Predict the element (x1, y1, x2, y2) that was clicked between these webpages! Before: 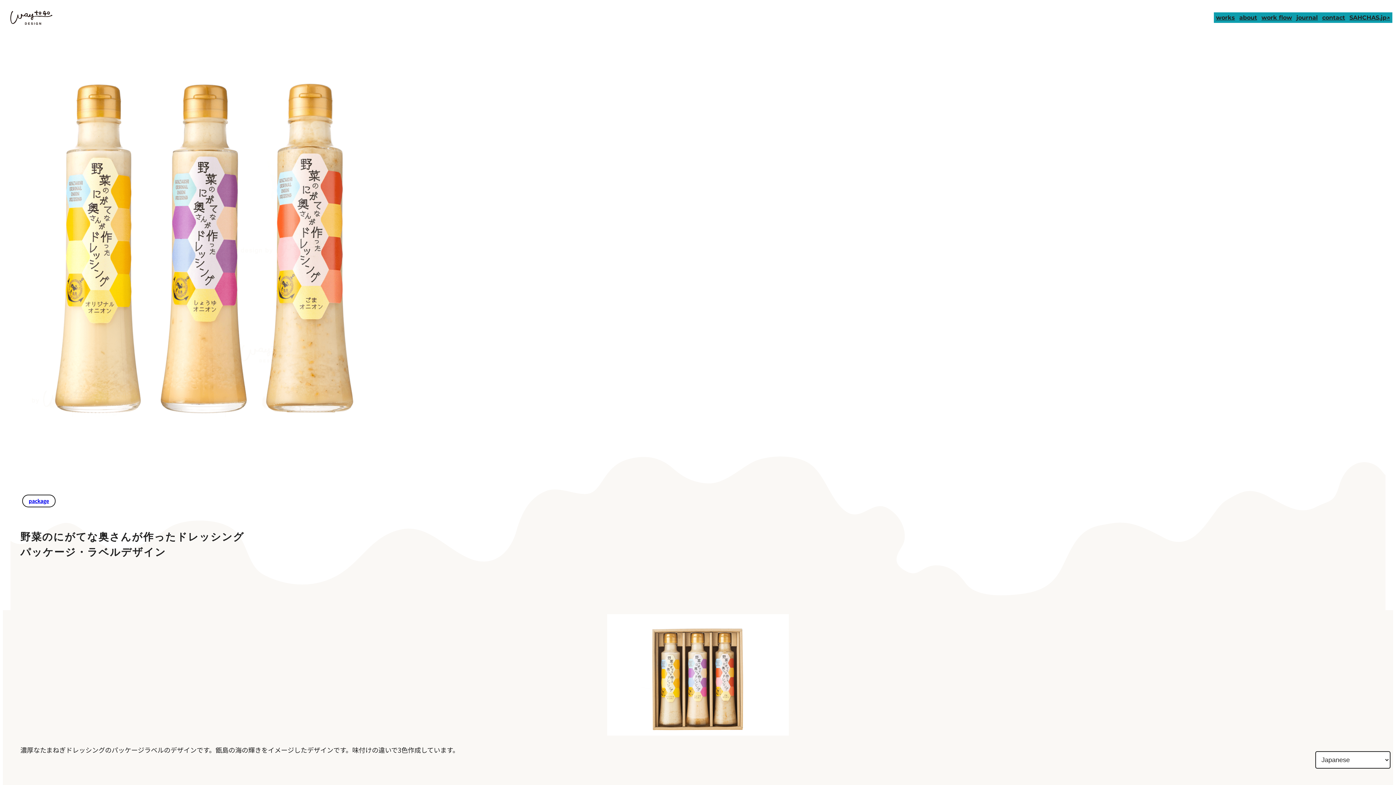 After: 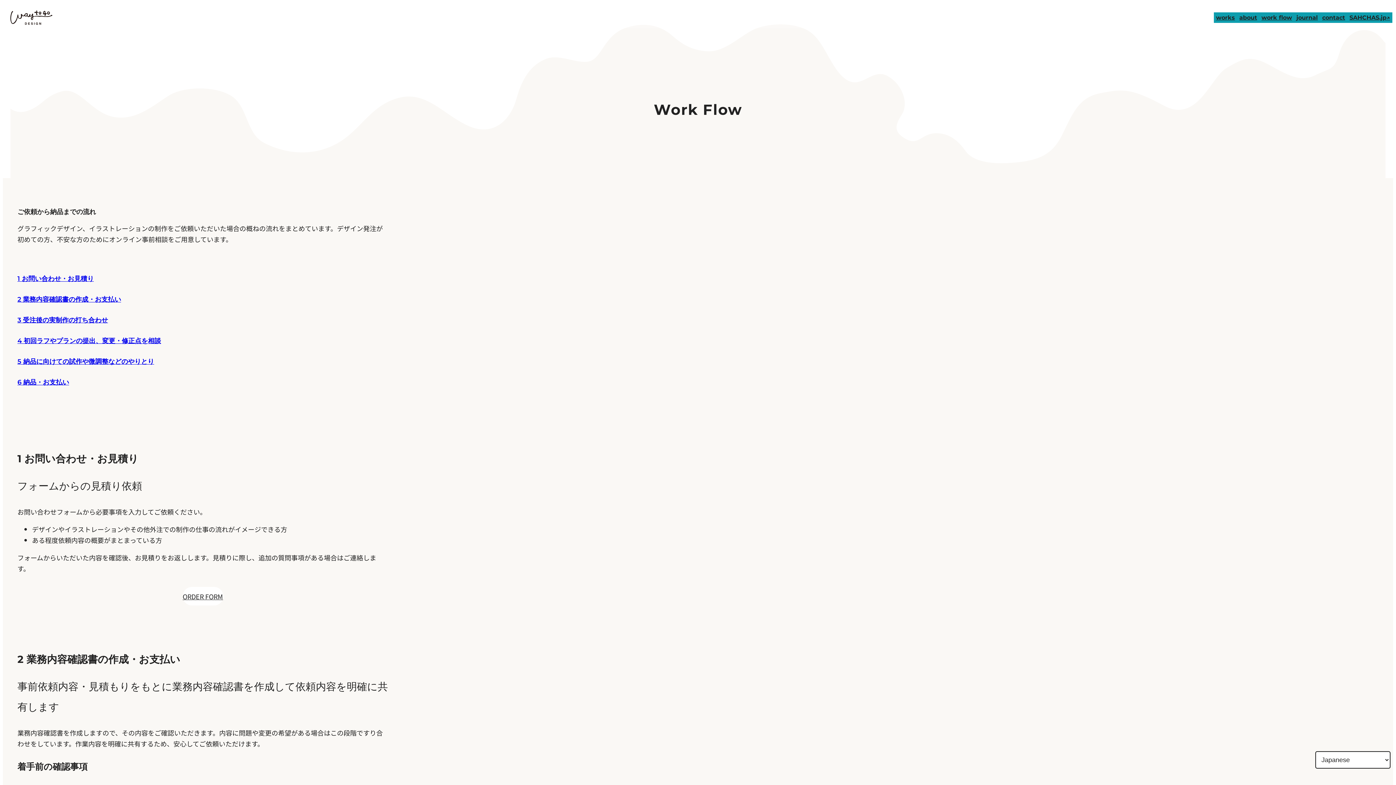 Action: label: work flow bbox: (1259, 12, 1294, 22)